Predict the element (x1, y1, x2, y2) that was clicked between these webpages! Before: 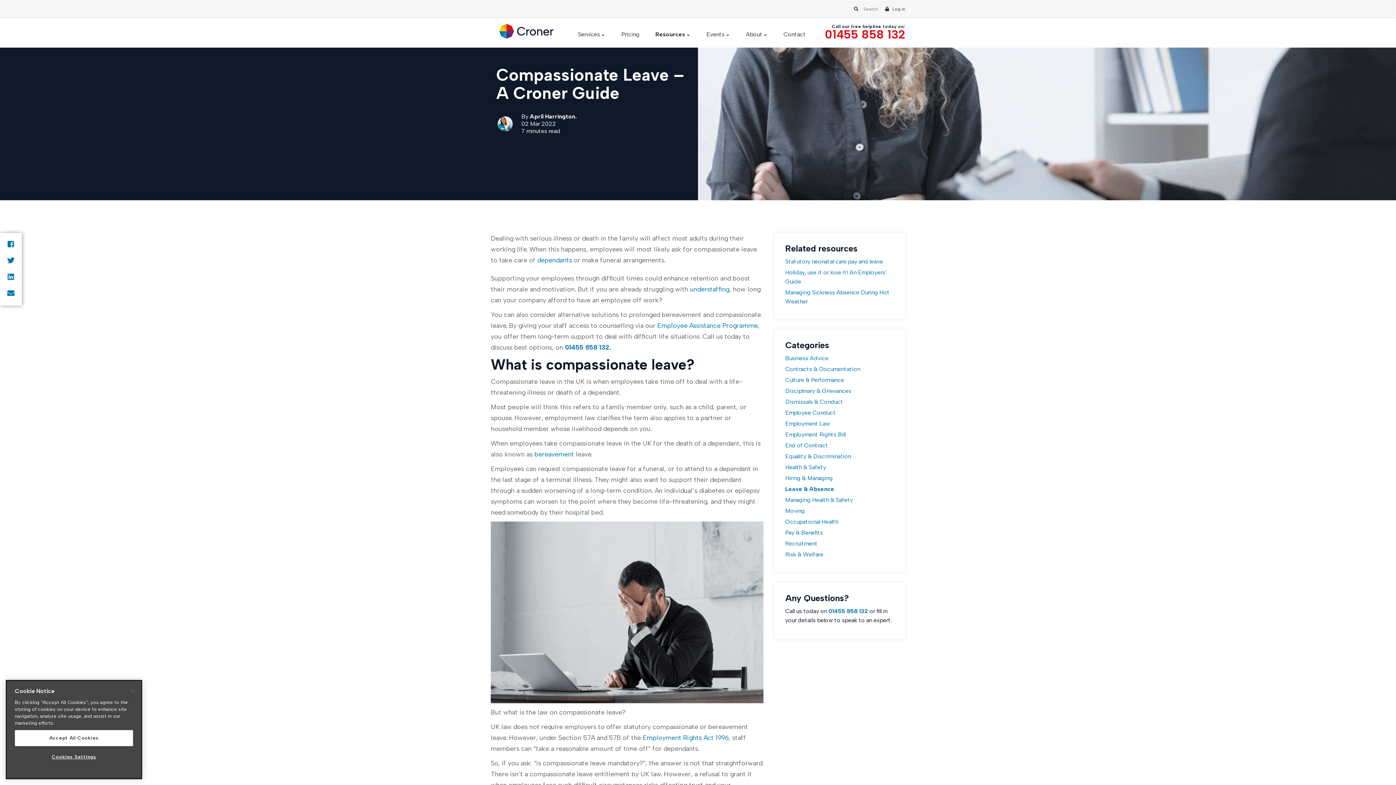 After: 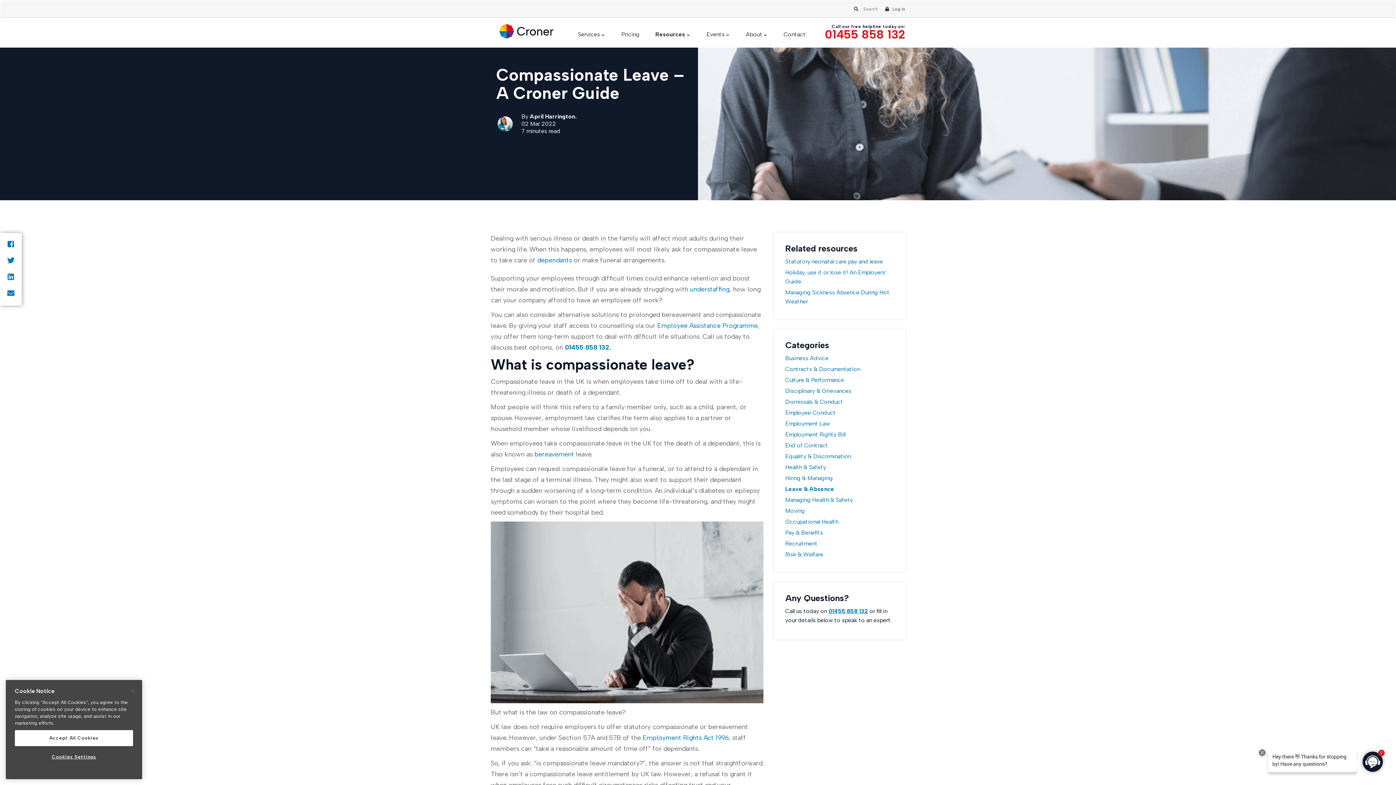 Action: label: 01455 858 132 bbox: (828, 608, 868, 614)